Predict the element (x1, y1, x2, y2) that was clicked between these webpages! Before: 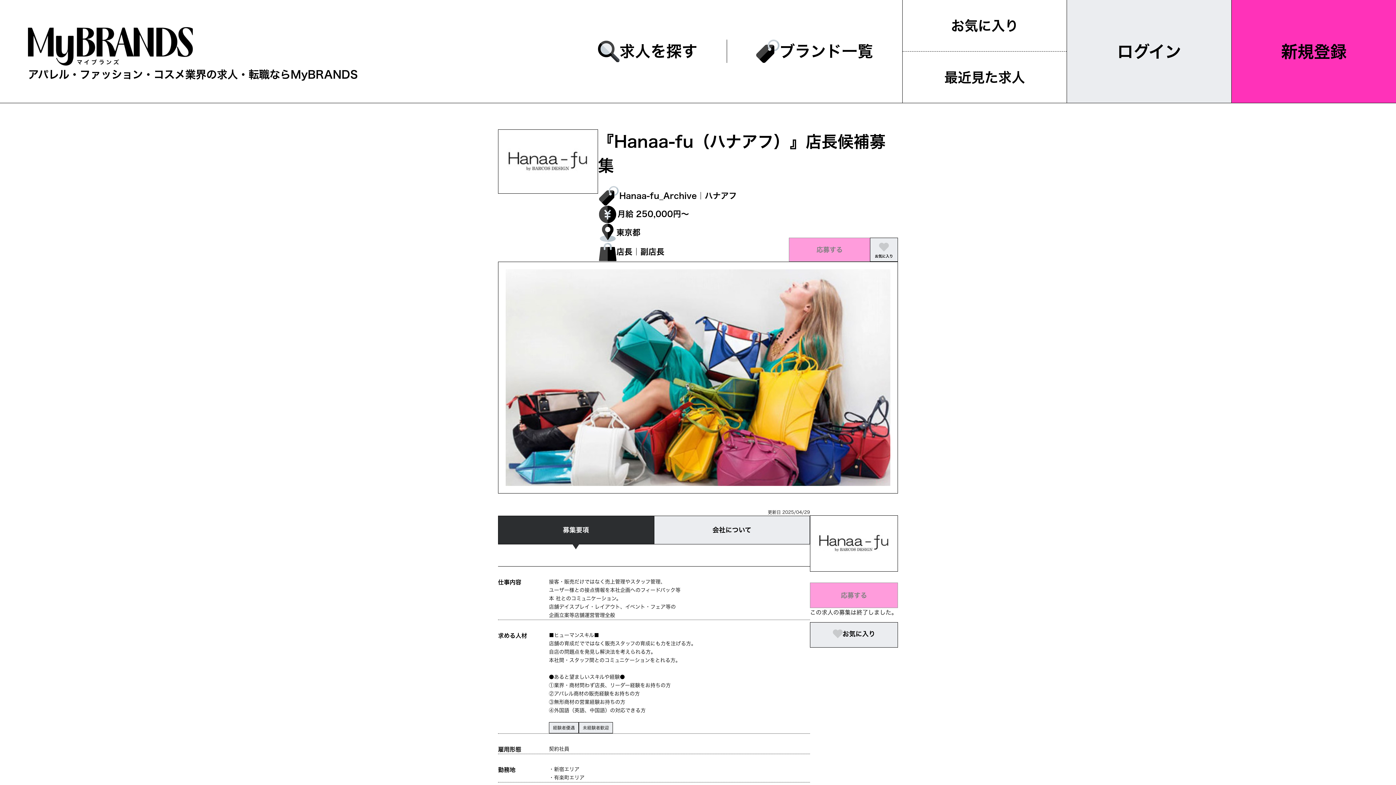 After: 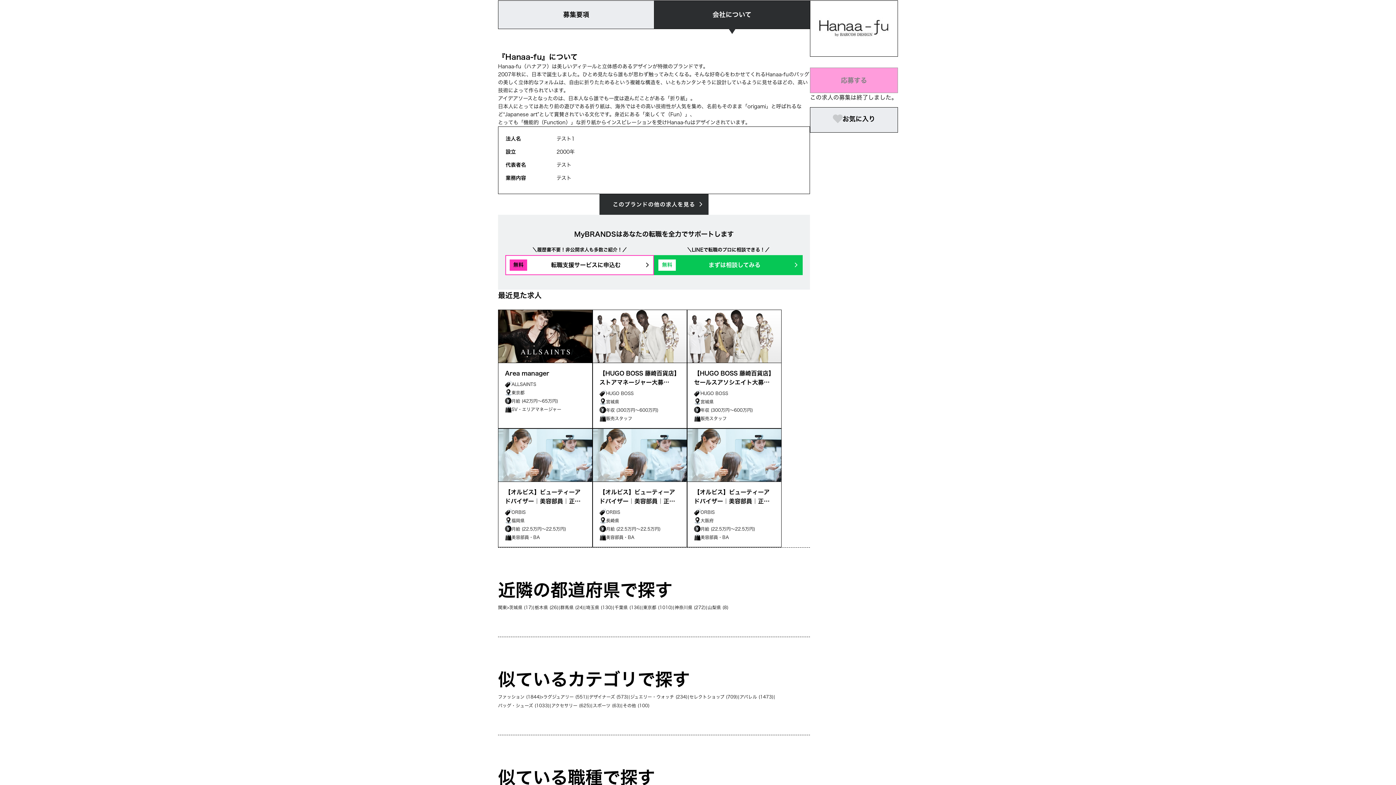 Action: label: 会社について bbox: (654, 515, 810, 544)